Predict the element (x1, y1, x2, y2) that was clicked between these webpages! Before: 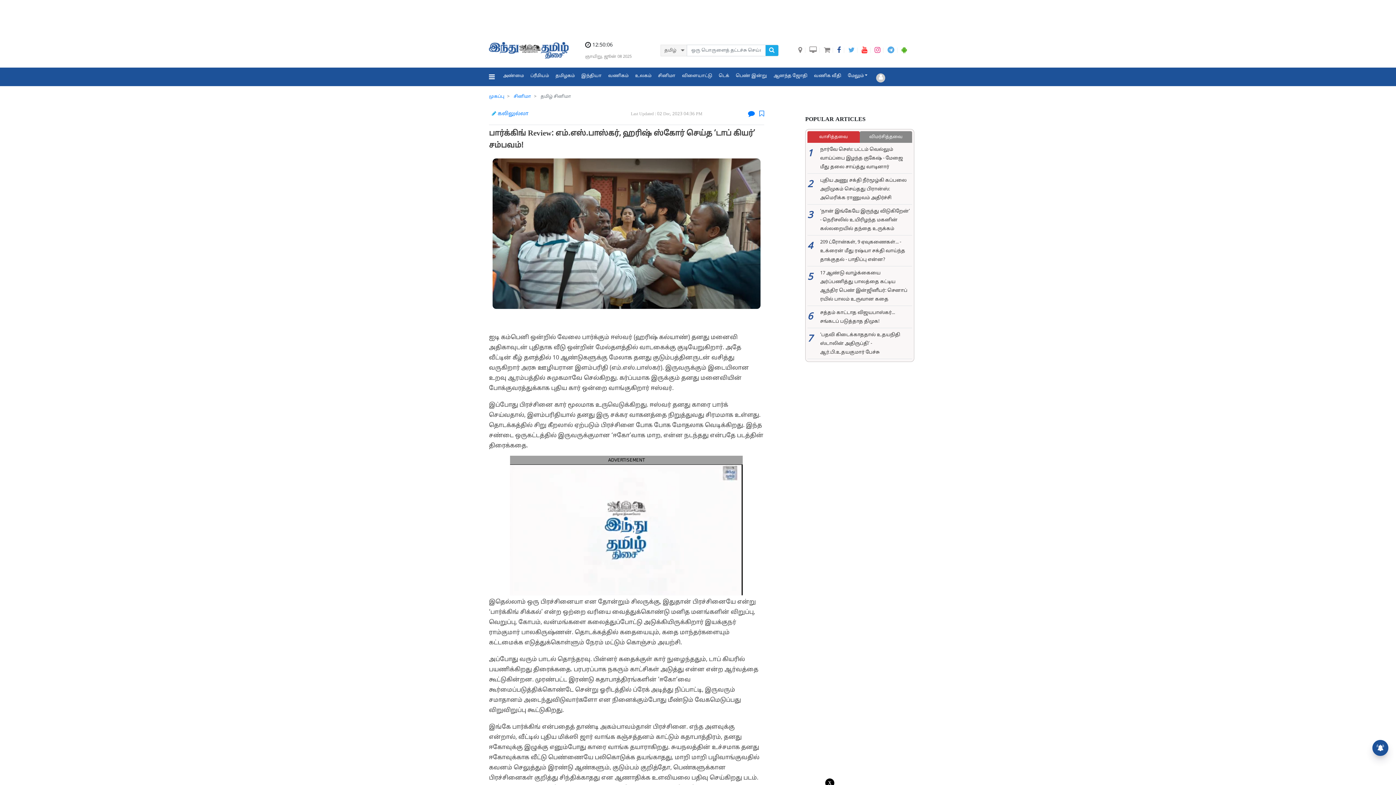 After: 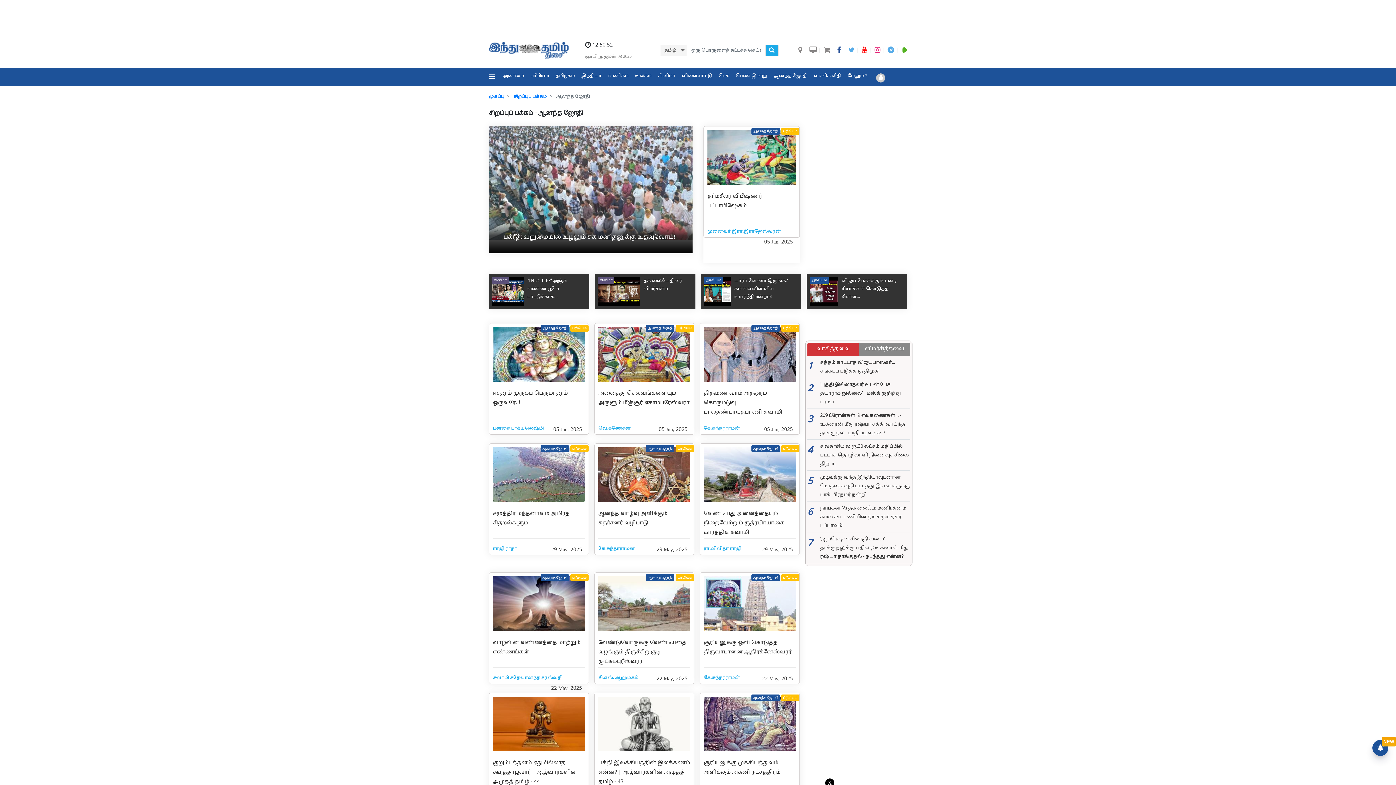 Action: label: ஆனந்த ஜோதி bbox: (770, 67, 810, 84)